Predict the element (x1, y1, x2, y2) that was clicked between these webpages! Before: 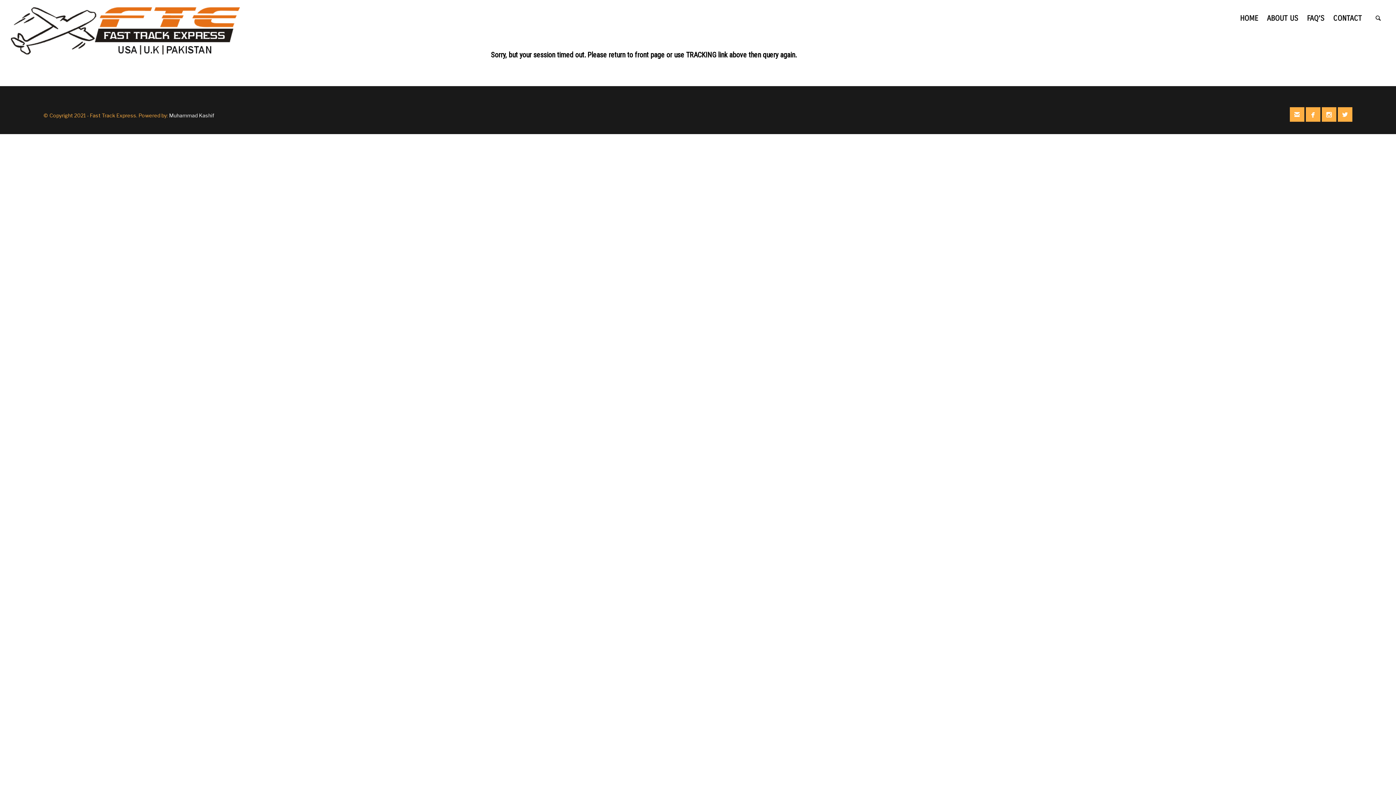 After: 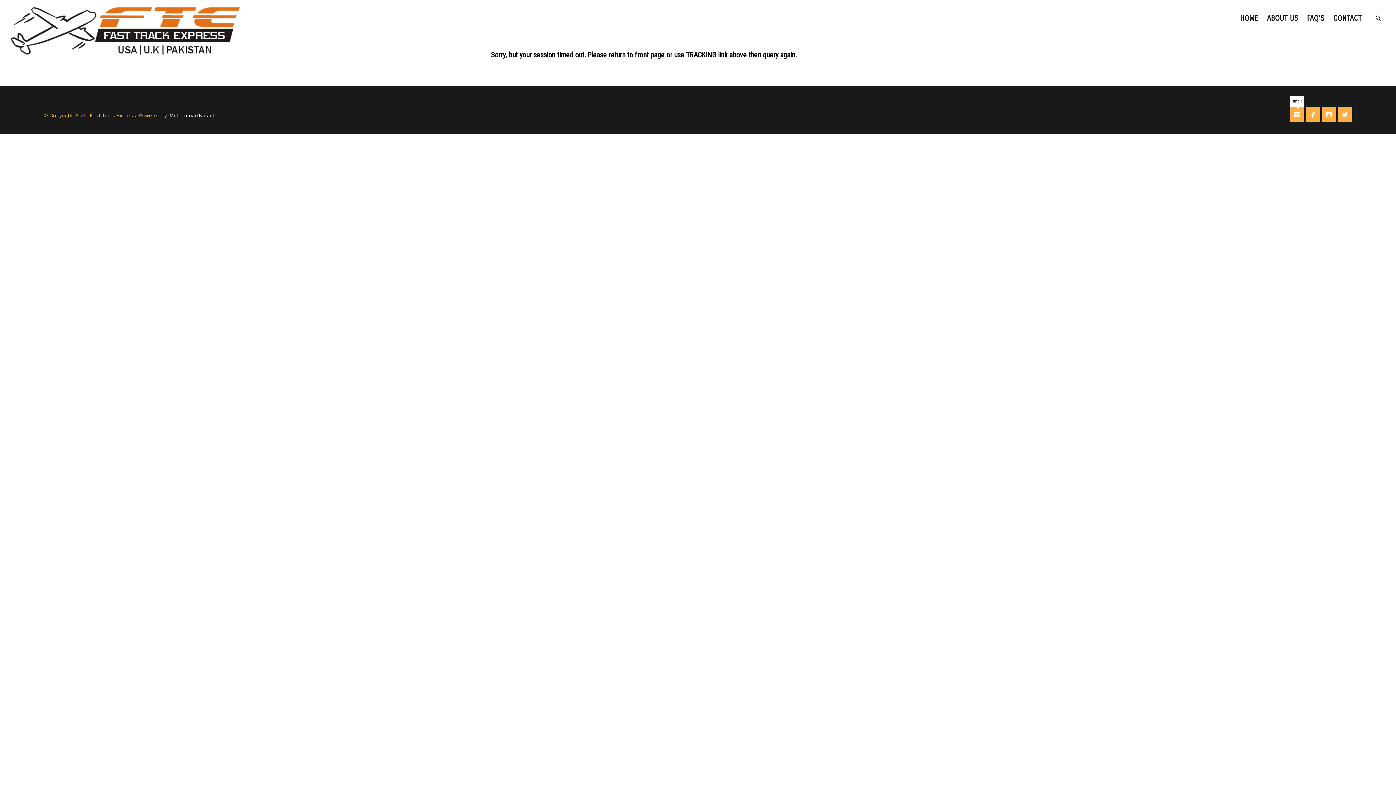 Action: bbox: (1290, 107, 1304, 121) label: 